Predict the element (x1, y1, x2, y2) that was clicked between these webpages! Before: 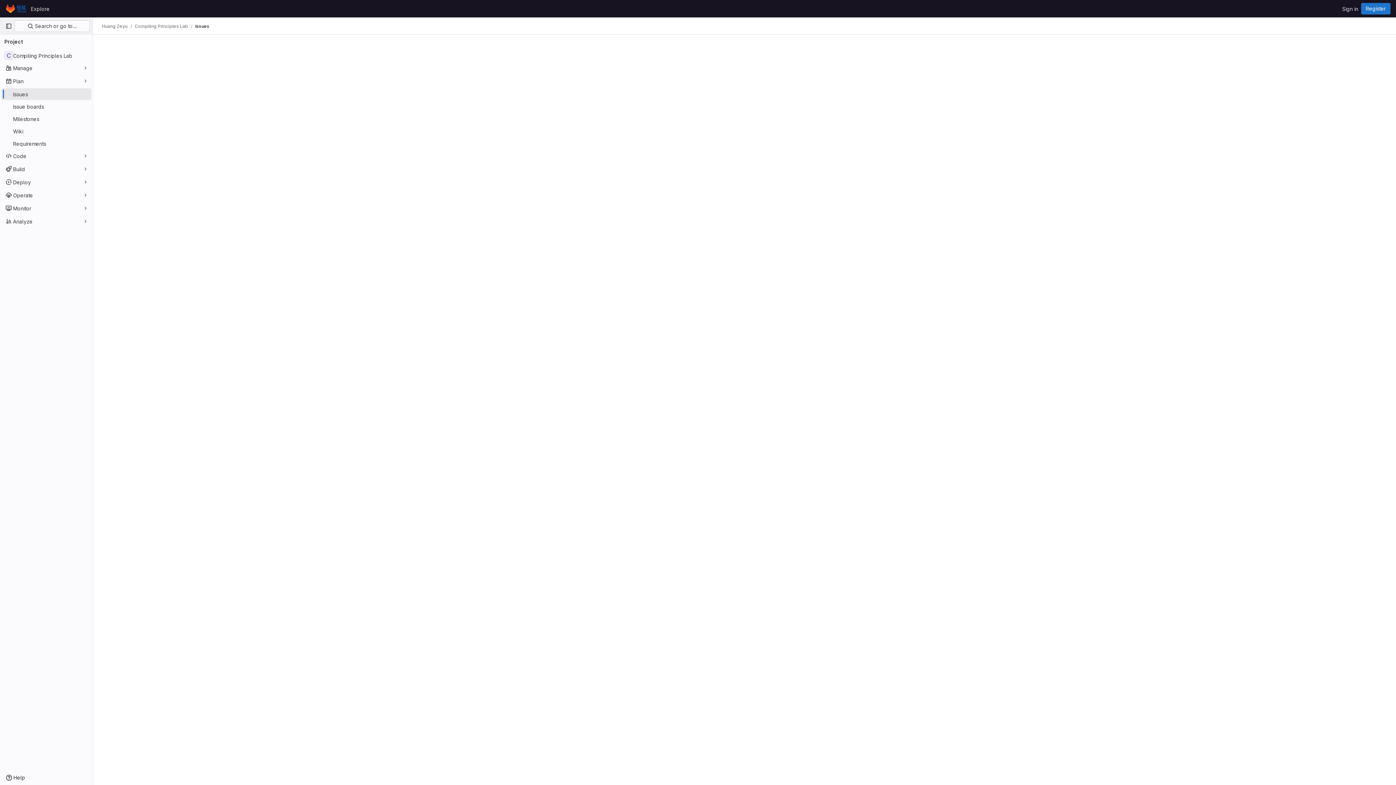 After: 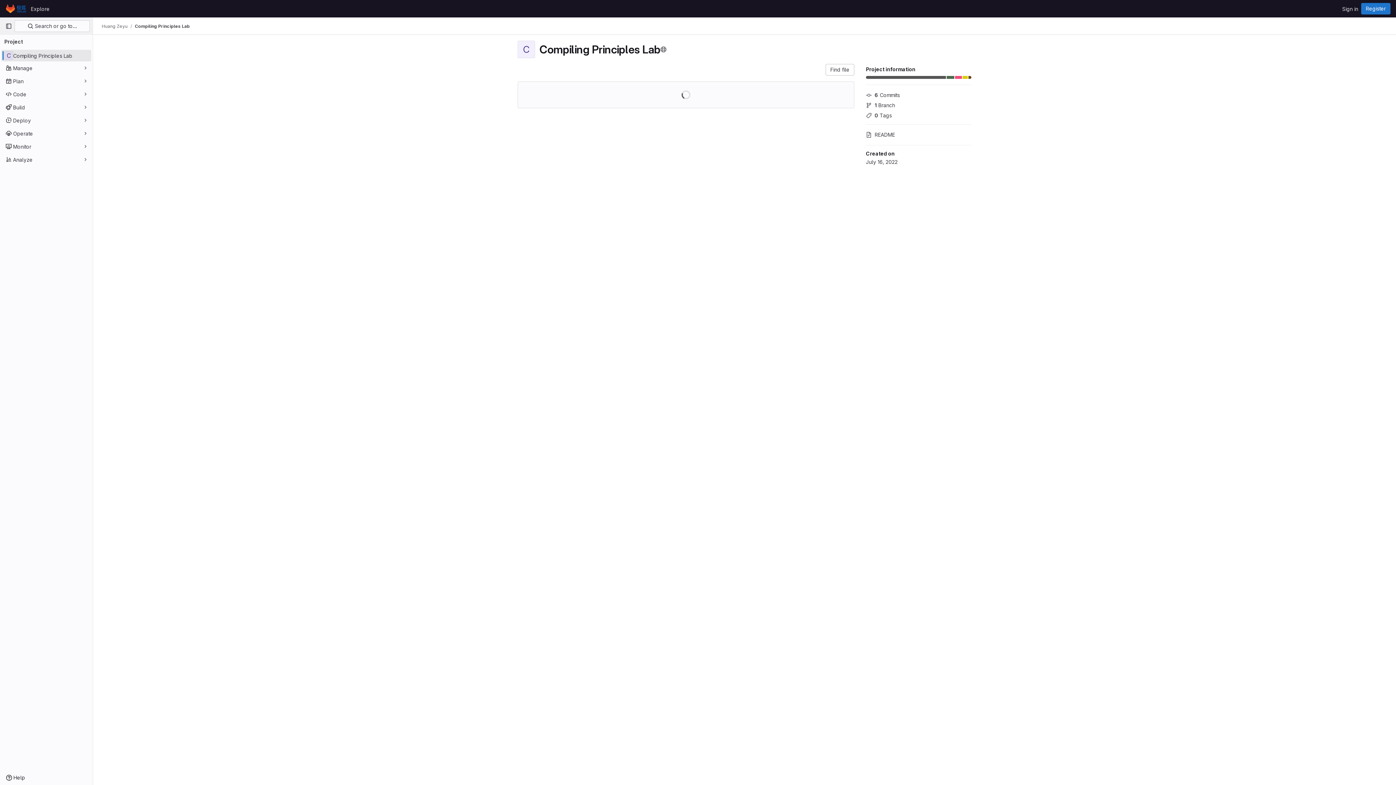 Action: bbox: (134, 23, 188, 29) label: Compiling Principles Lab